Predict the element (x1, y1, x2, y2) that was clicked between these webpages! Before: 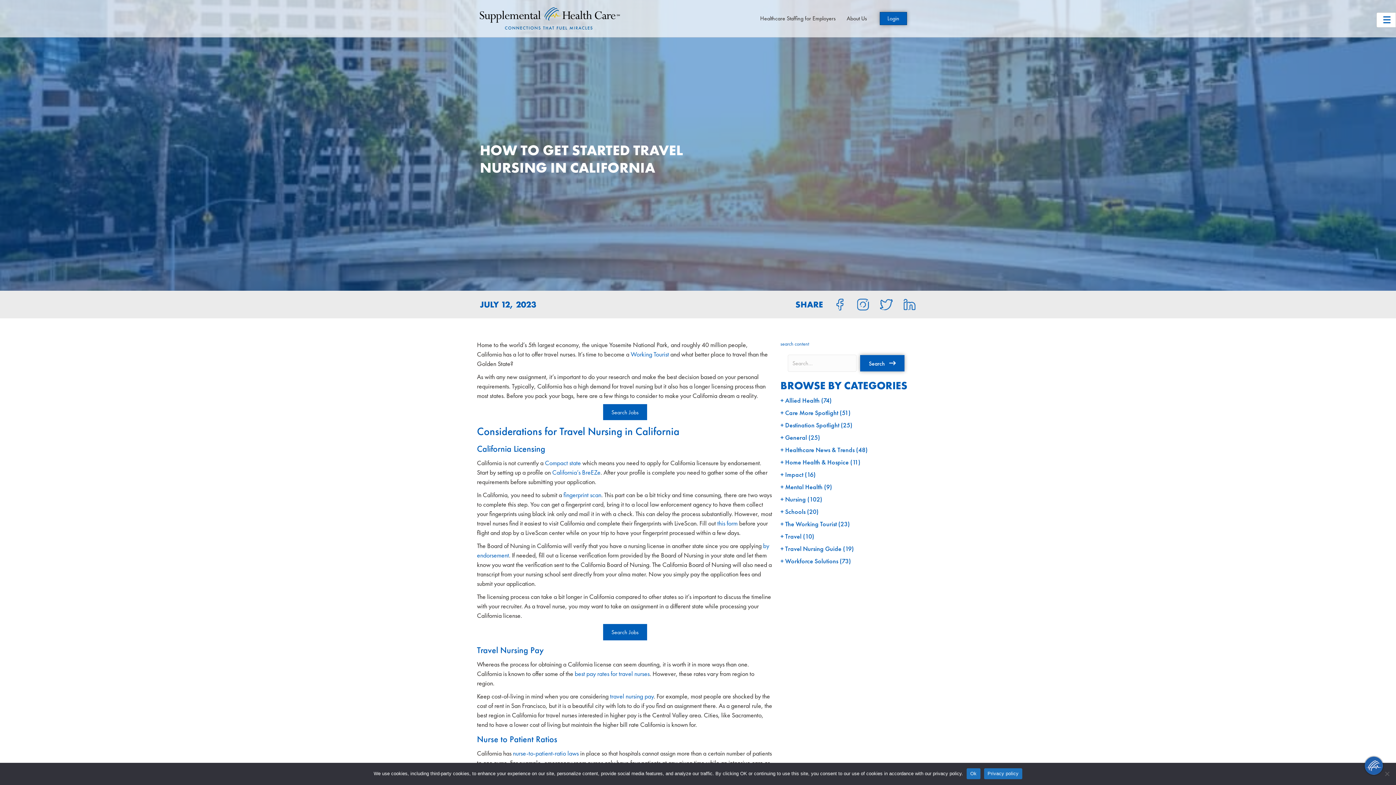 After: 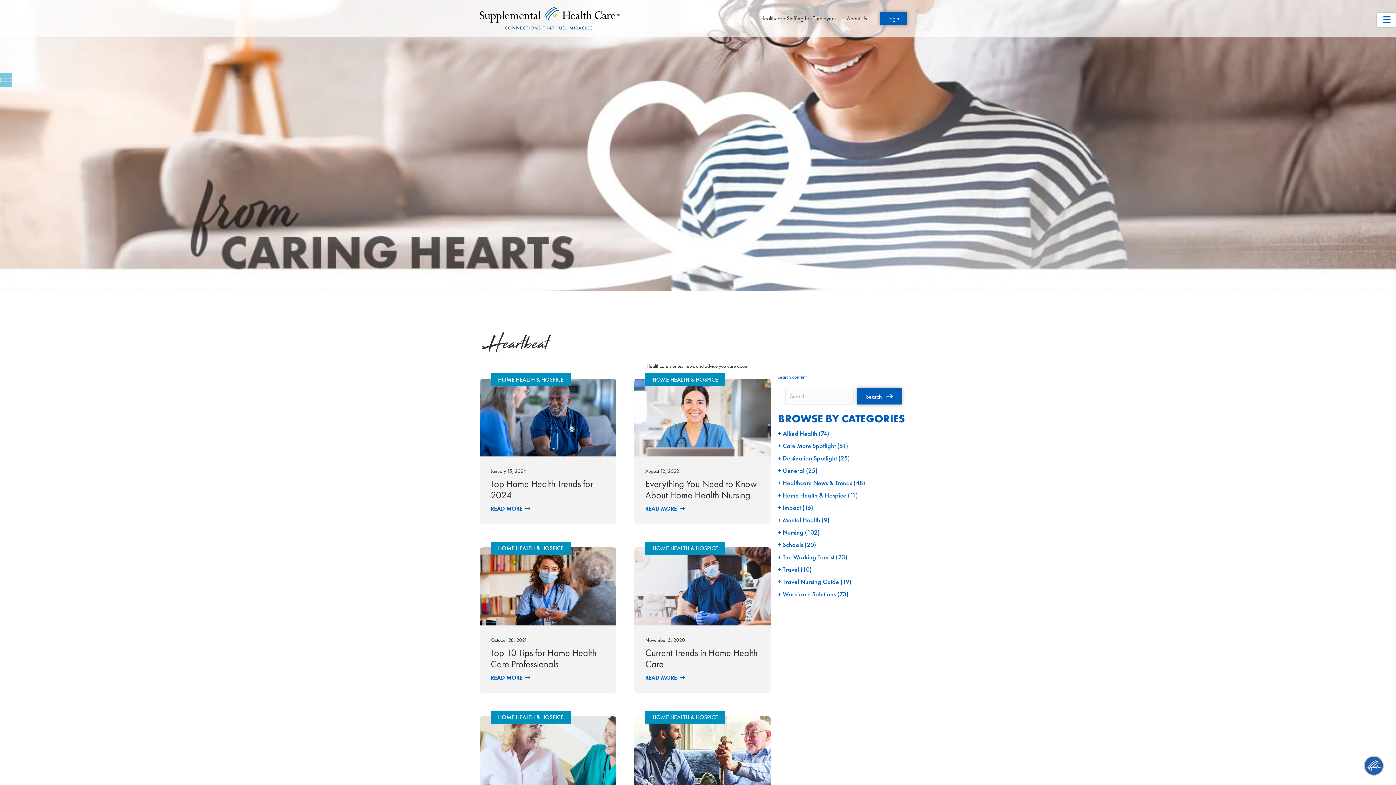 Action: label: Home Health & Hospice bbox: (780, 458, 848, 466)